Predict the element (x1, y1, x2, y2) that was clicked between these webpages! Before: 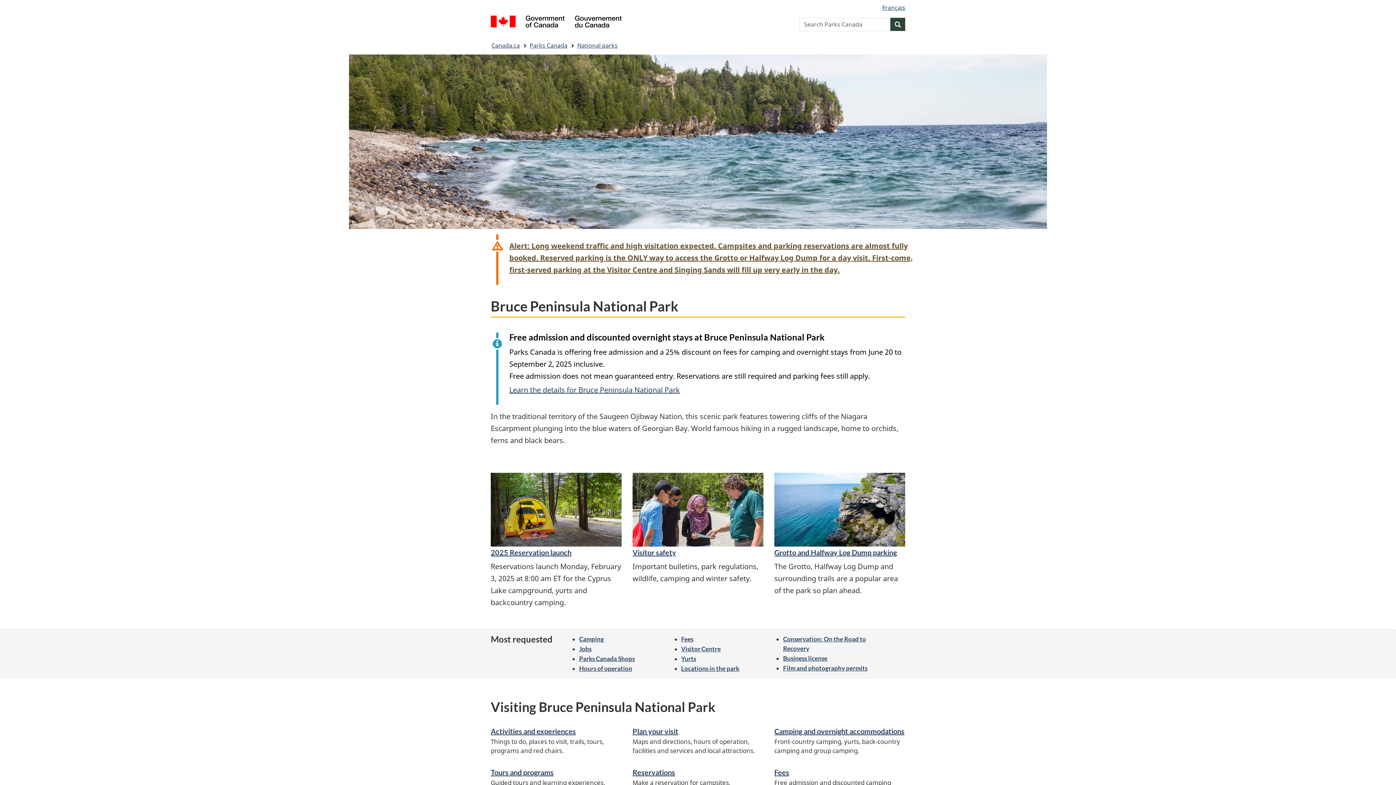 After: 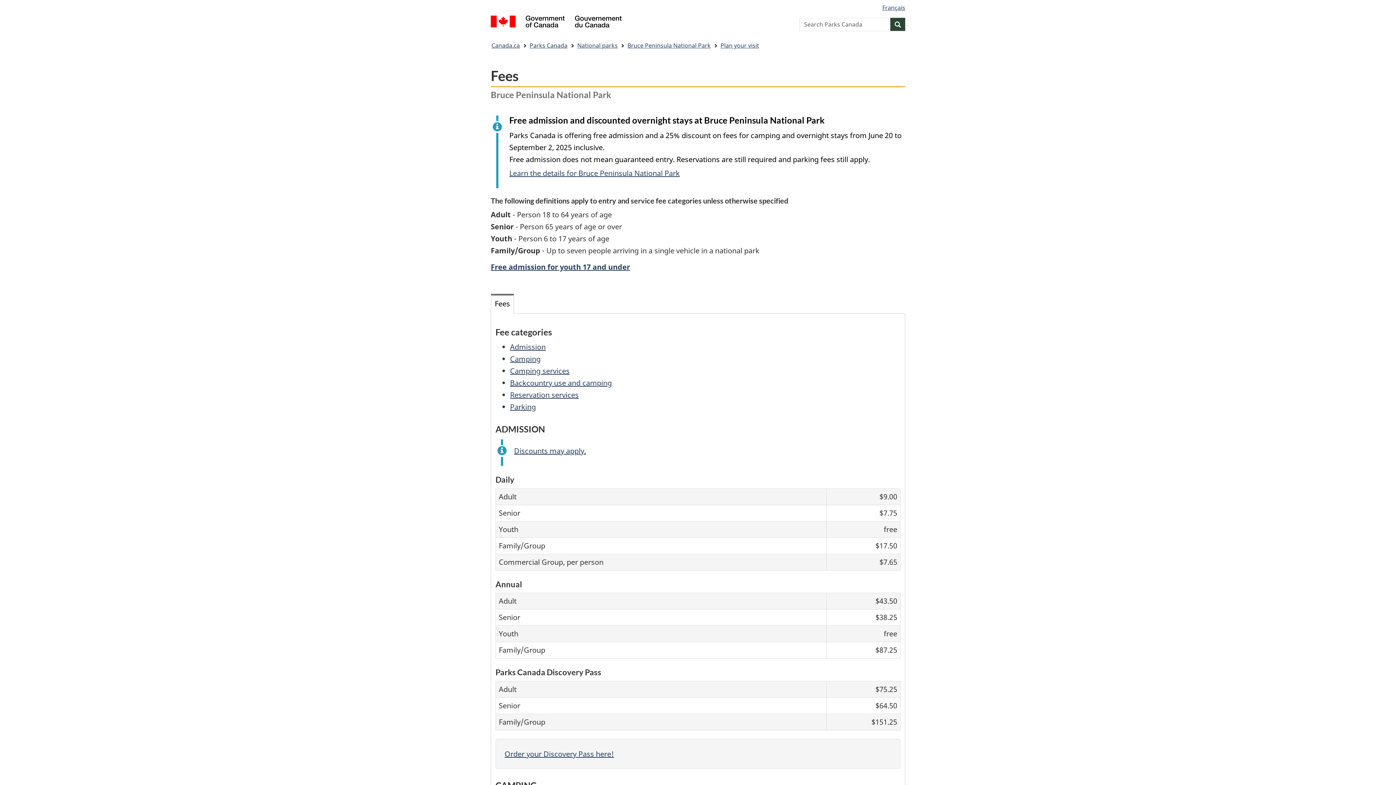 Action: bbox: (681, 635, 693, 643) label: Fees